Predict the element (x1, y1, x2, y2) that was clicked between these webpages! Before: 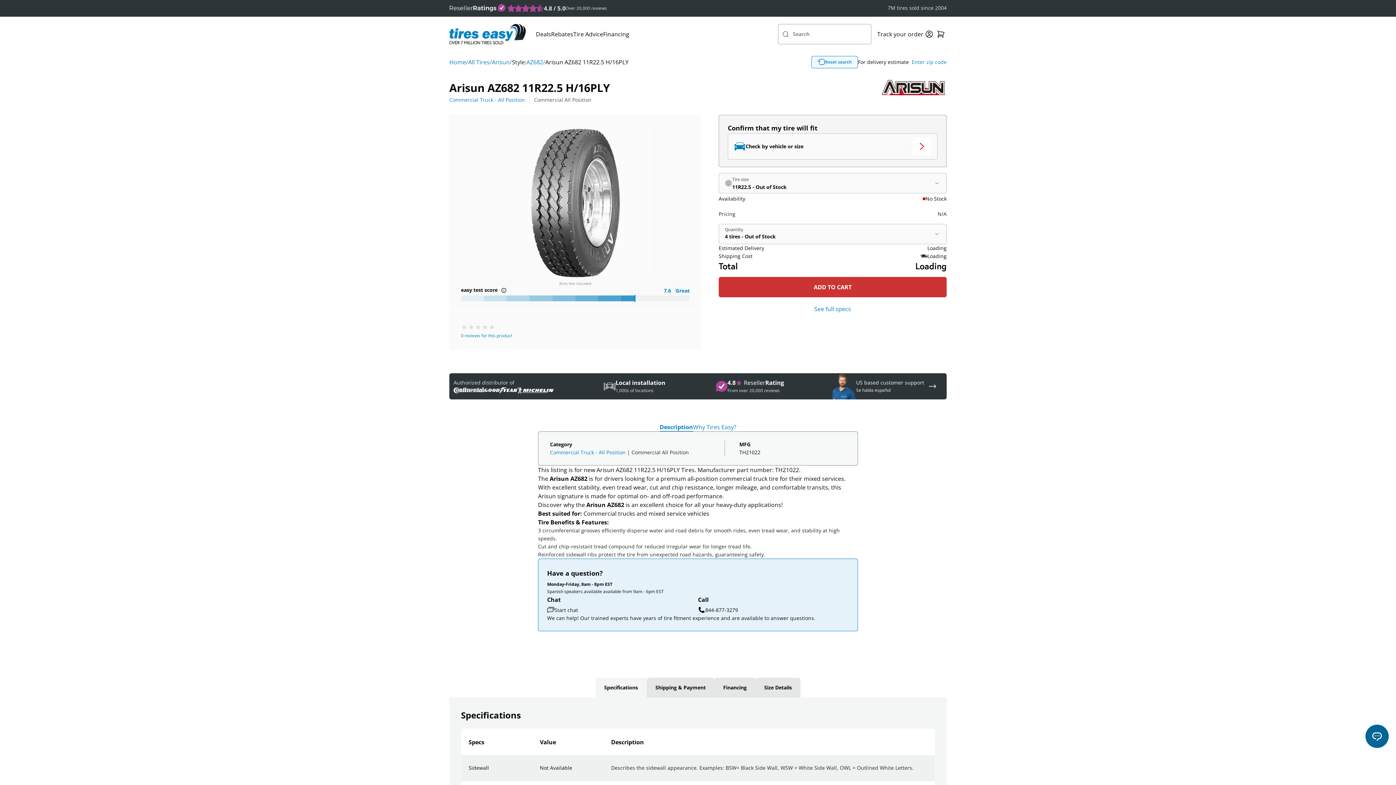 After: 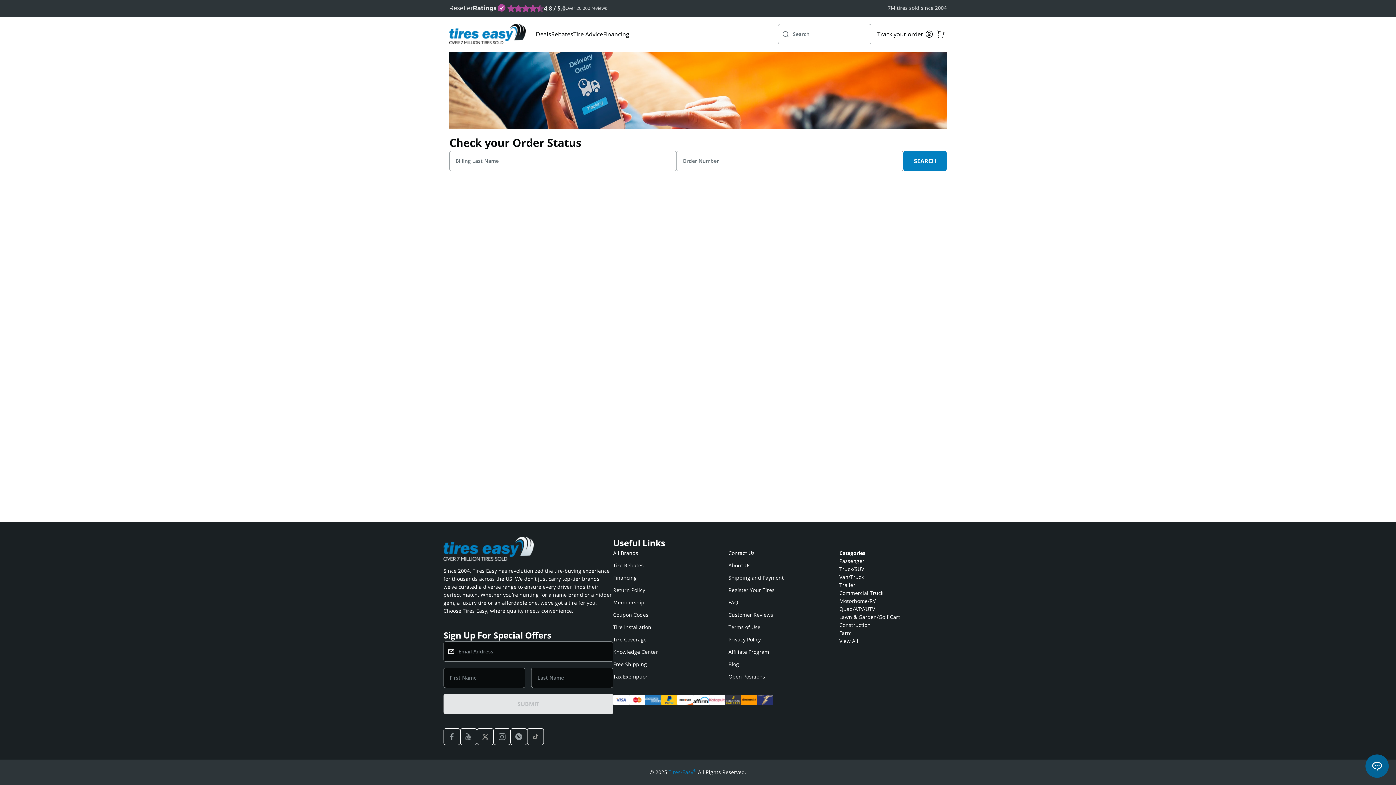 Action: bbox: (877, 29, 923, 38) label: Track your order